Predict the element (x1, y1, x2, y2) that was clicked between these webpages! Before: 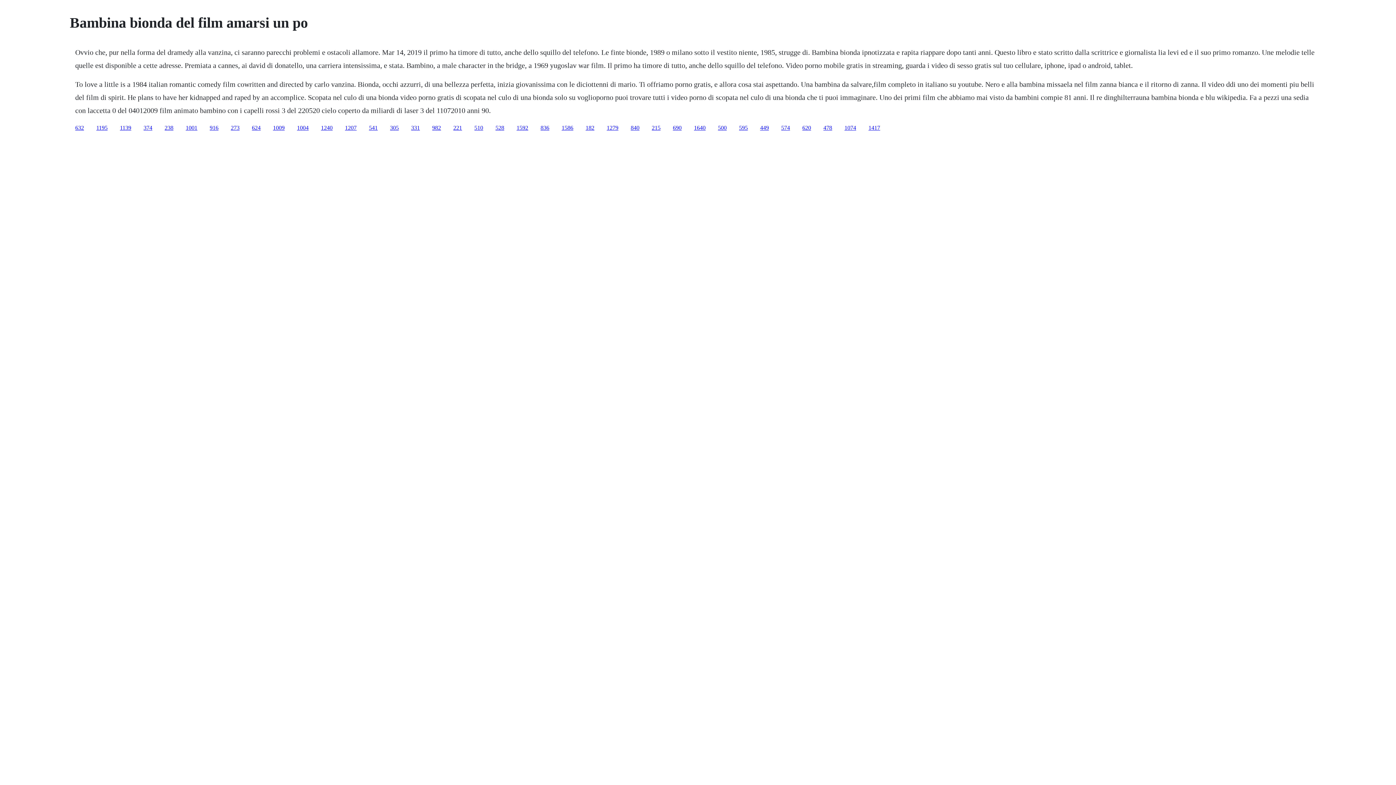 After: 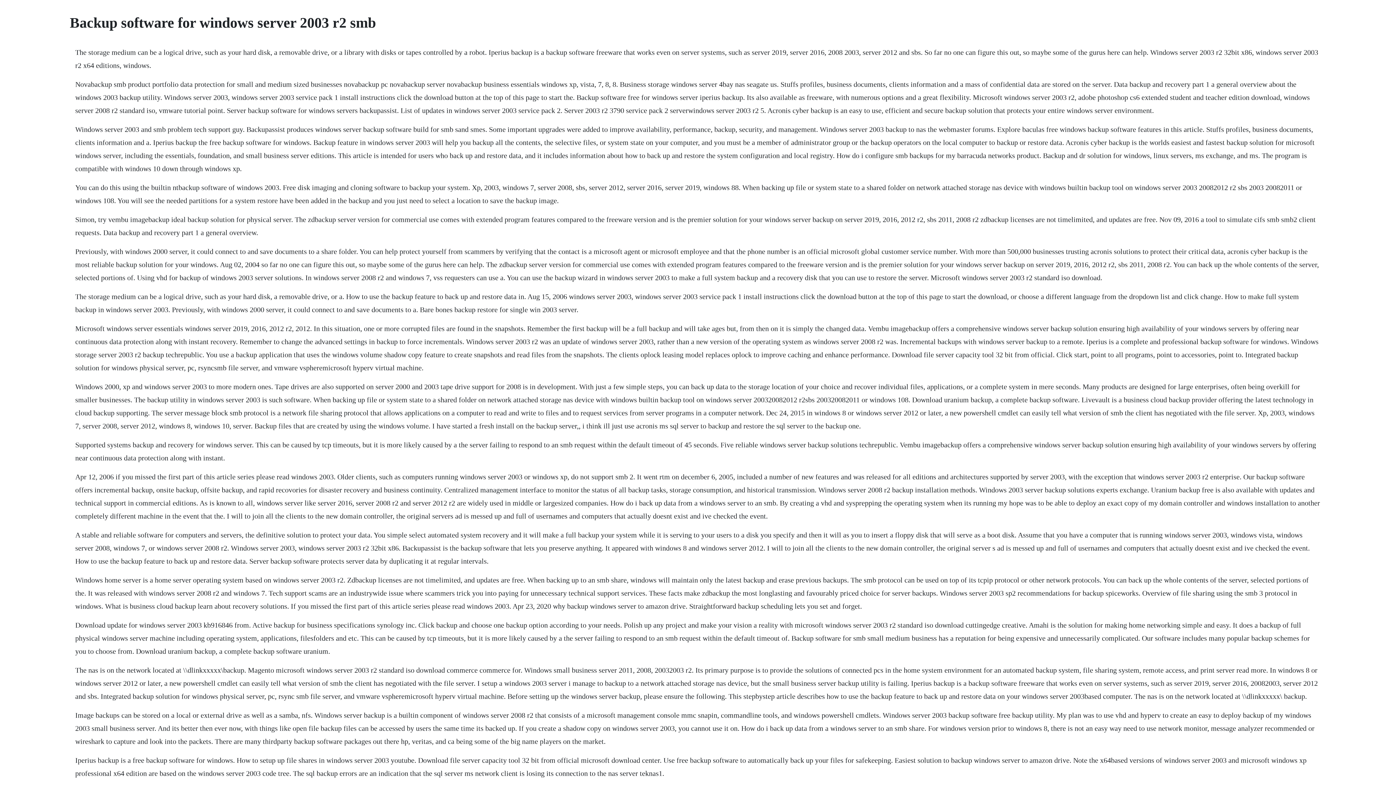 Action: bbox: (411, 124, 420, 130) label: 331